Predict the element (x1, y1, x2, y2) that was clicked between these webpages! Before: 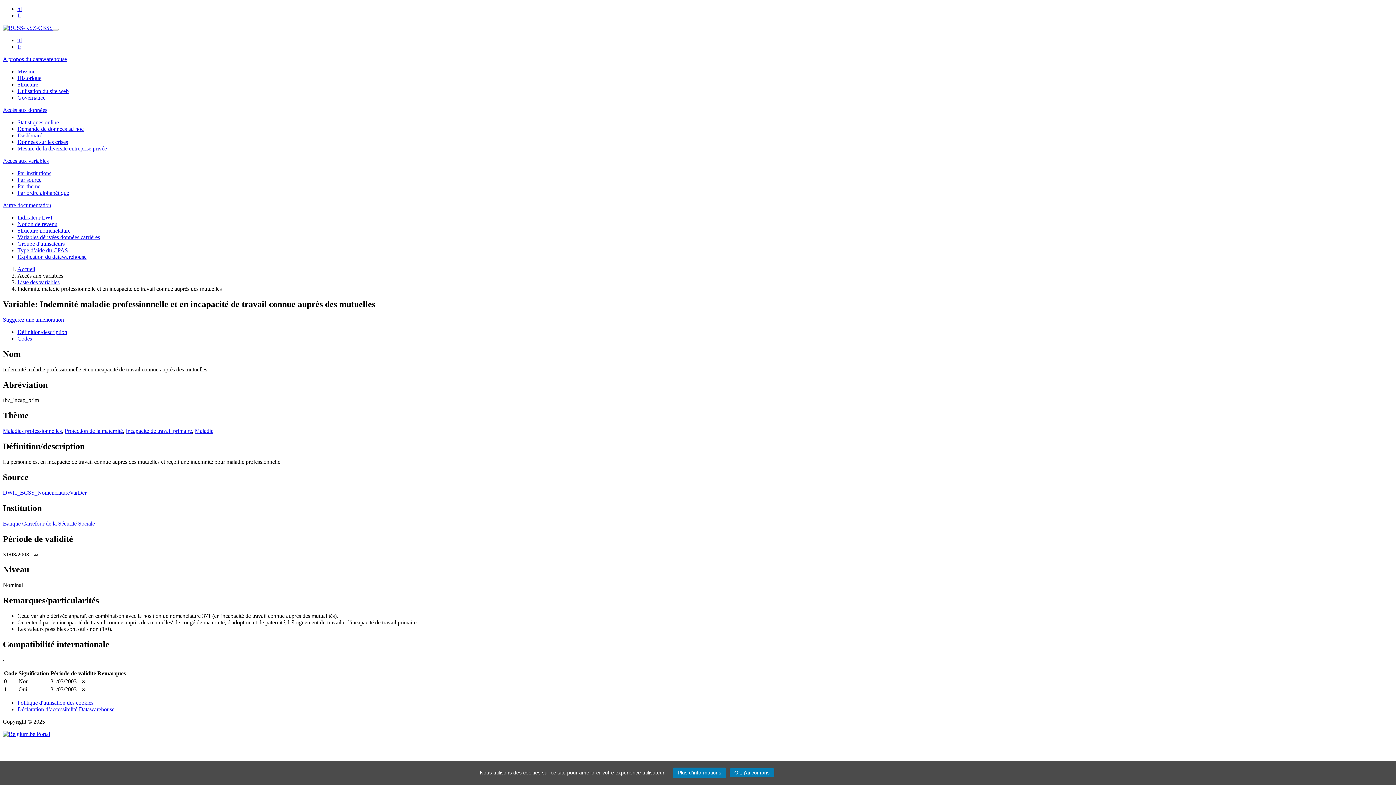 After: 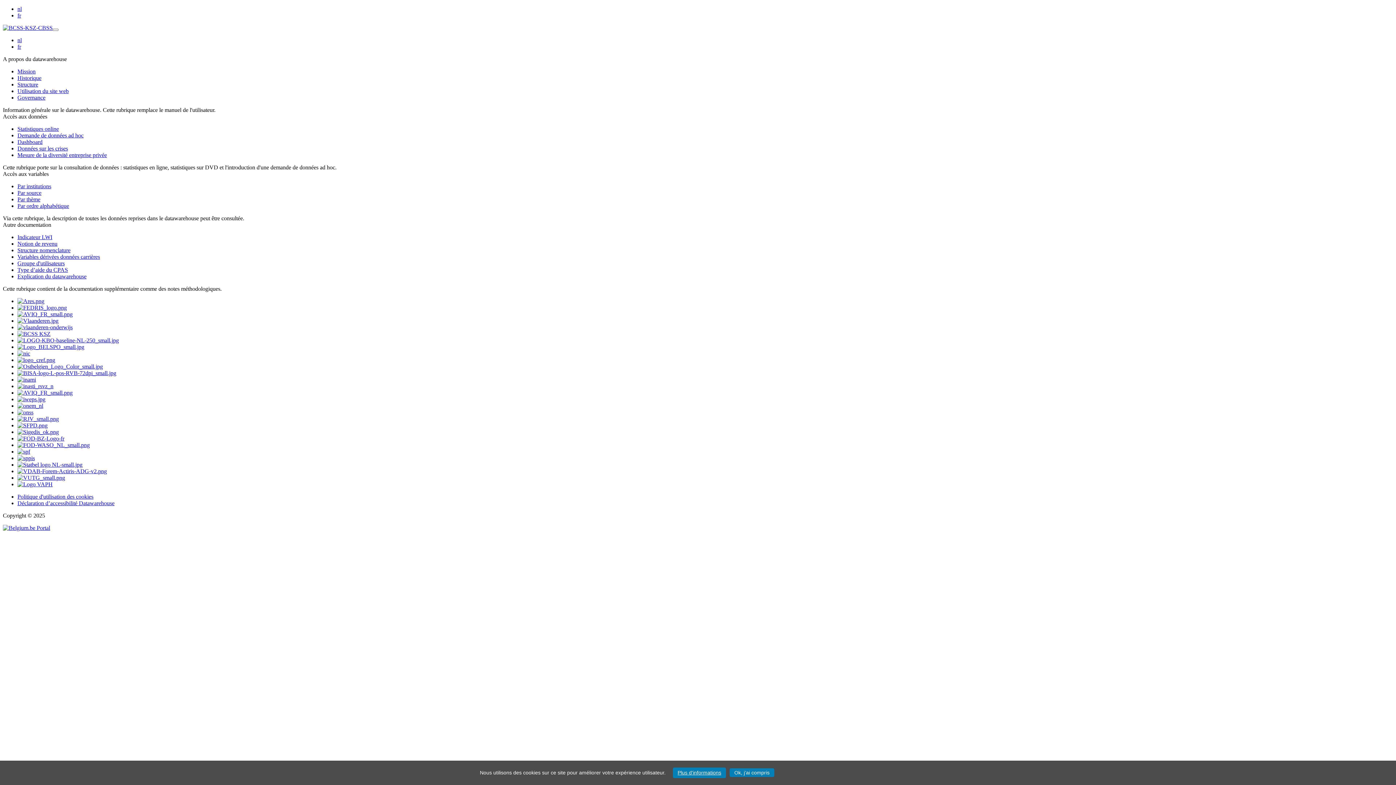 Action: bbox: (2, 24, 52, 30)